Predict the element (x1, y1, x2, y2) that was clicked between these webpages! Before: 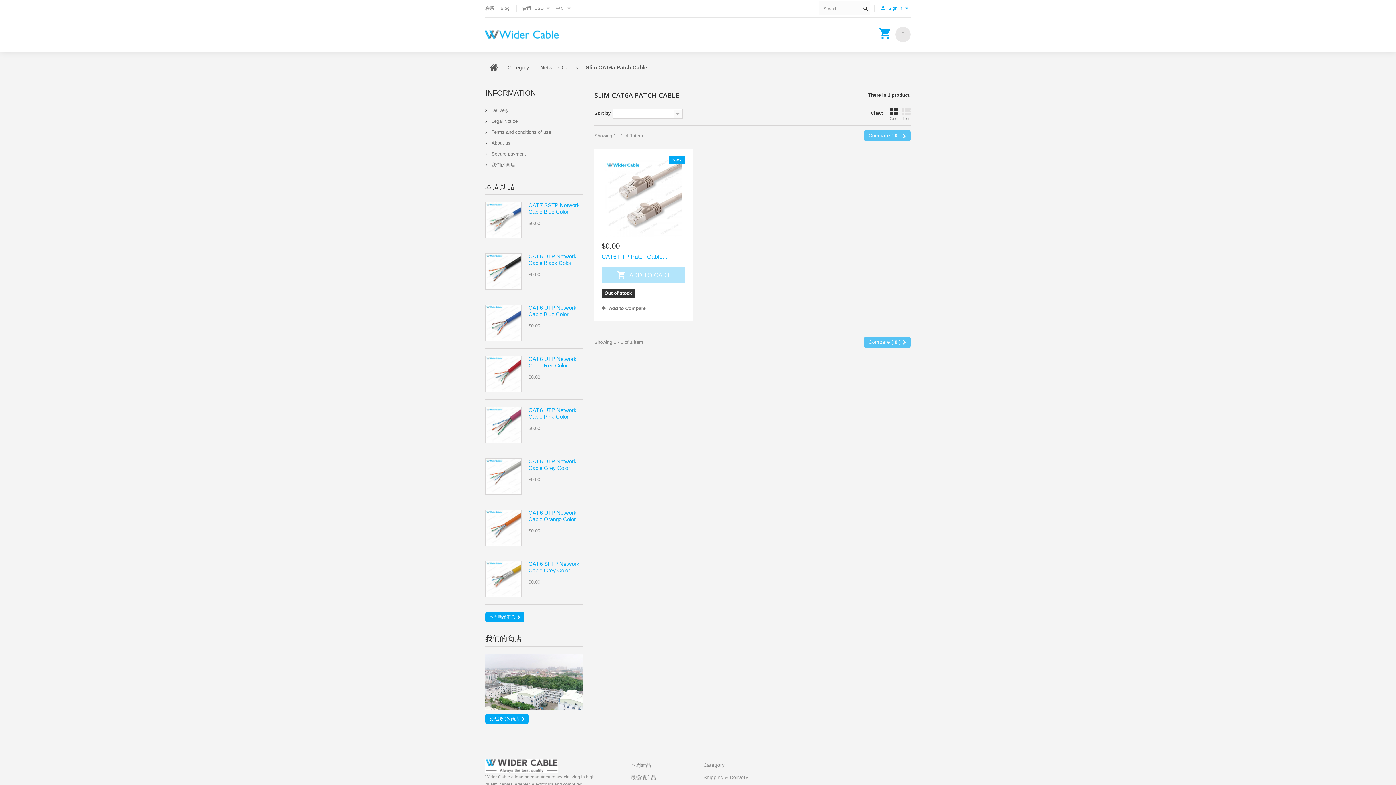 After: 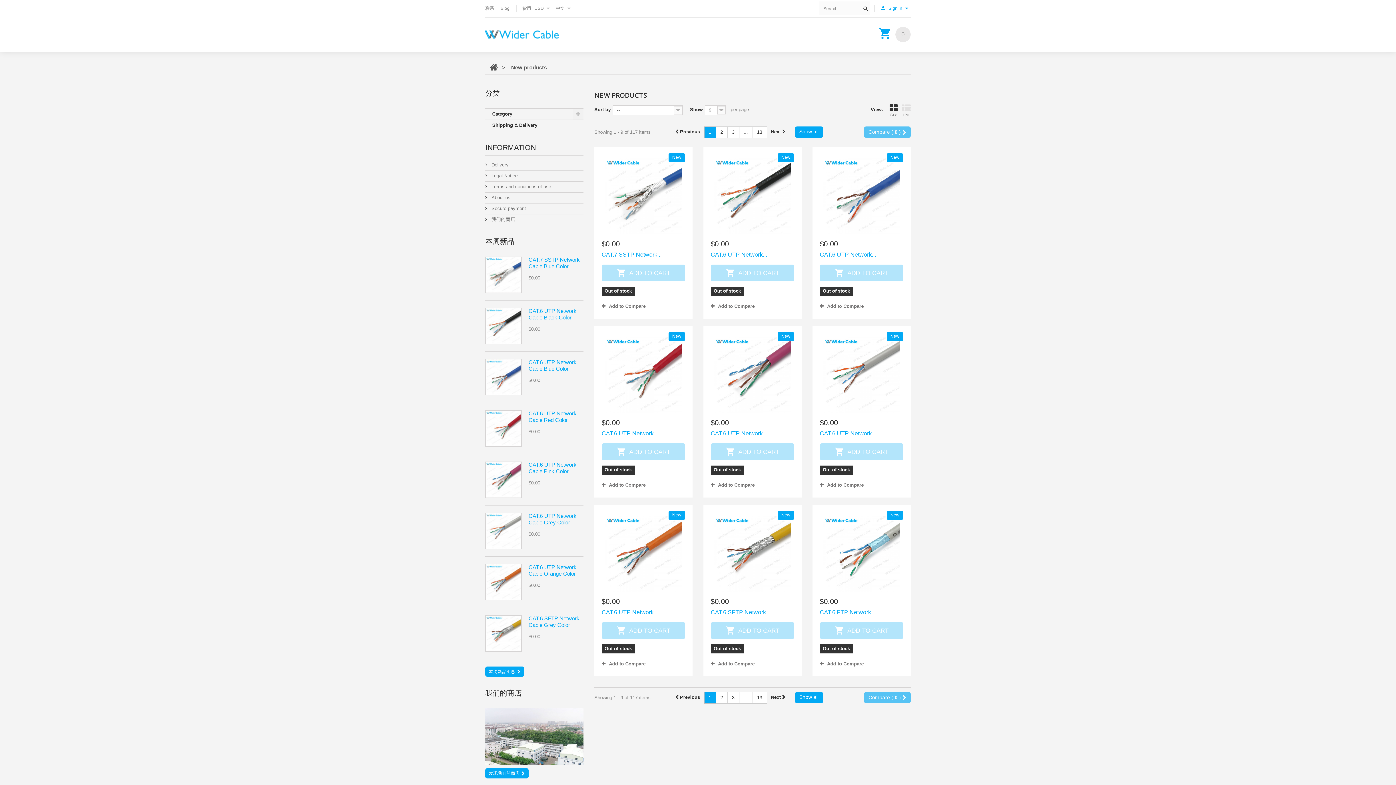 Action: bbox: (630, 762, 651, 768) label: 本周新品